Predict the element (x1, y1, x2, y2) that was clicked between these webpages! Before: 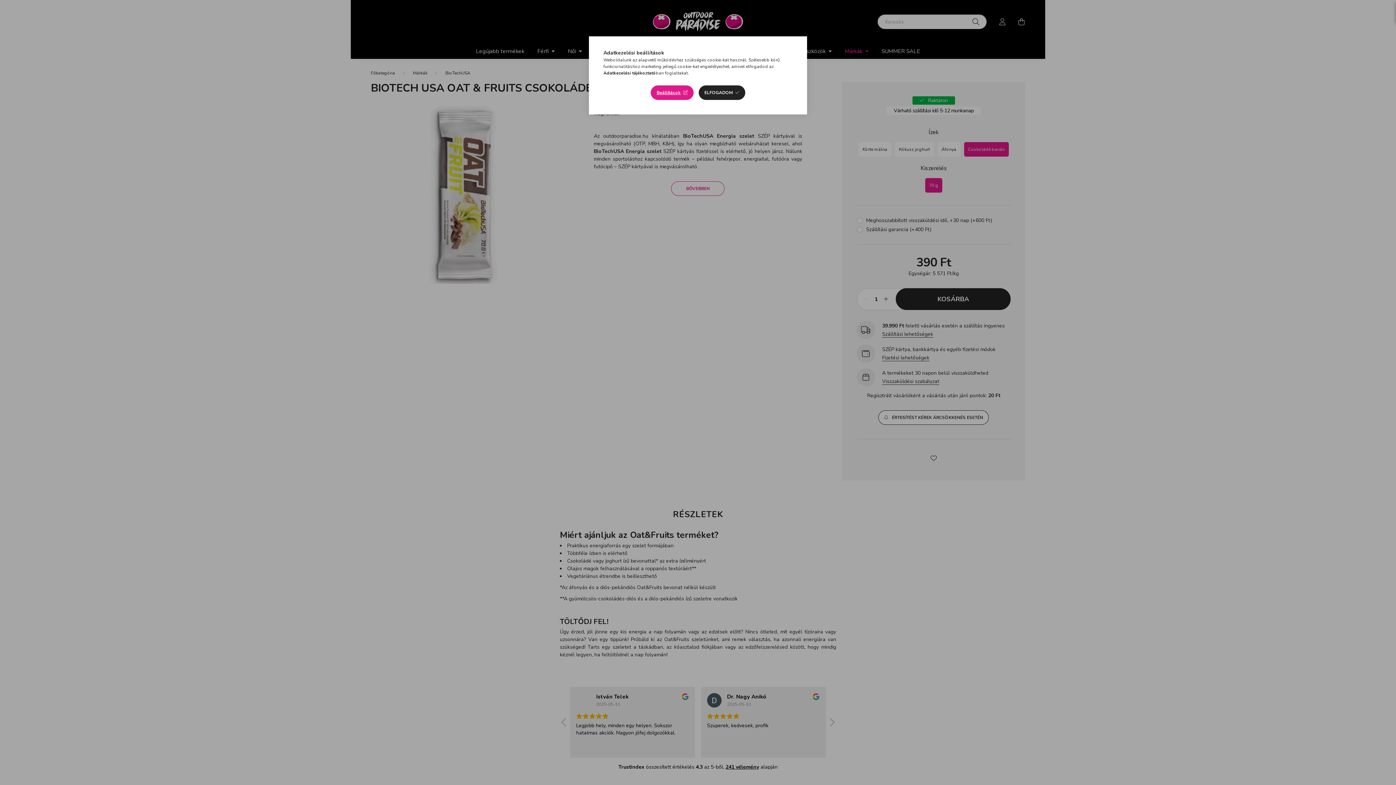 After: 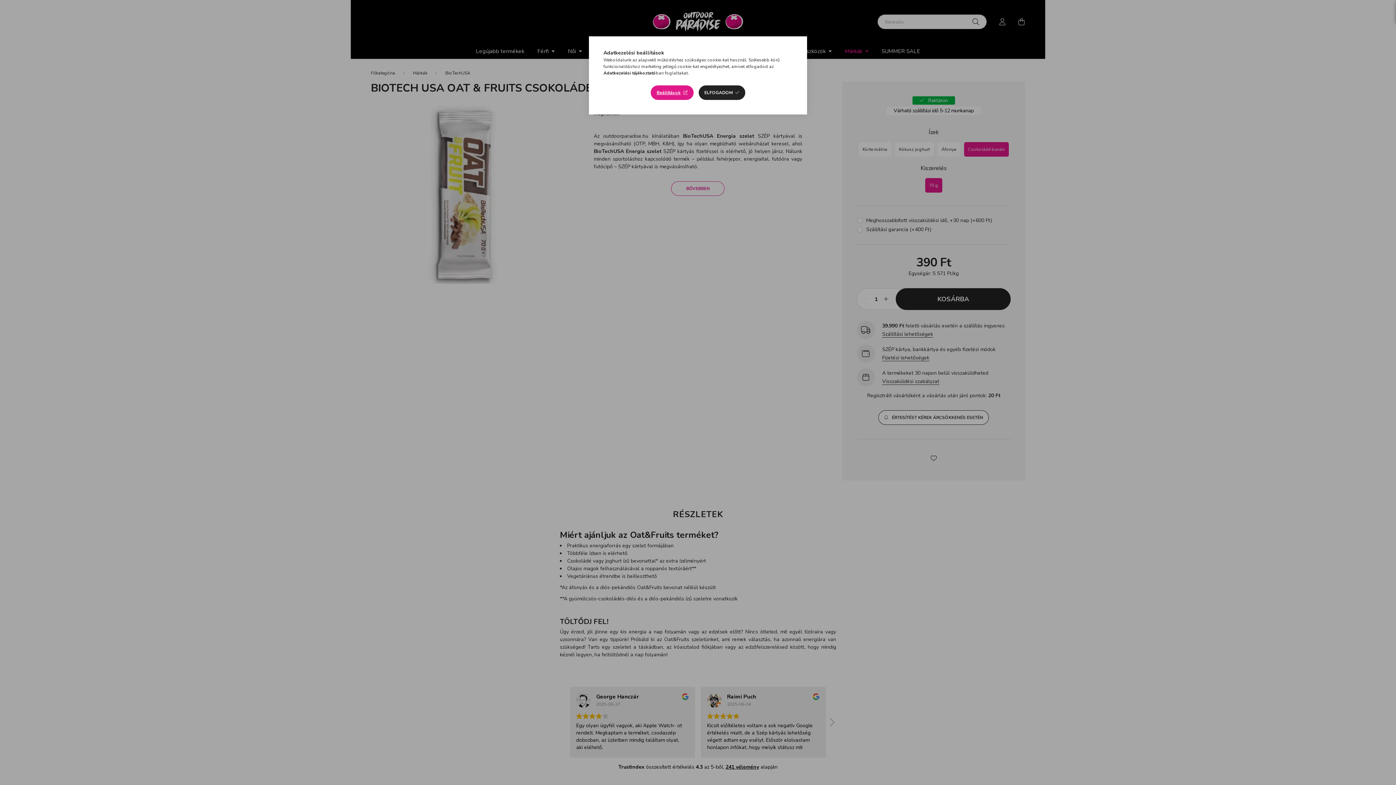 Action: bbox: (603, 70, 656, 76) label: Adatkezelési tájékoztató